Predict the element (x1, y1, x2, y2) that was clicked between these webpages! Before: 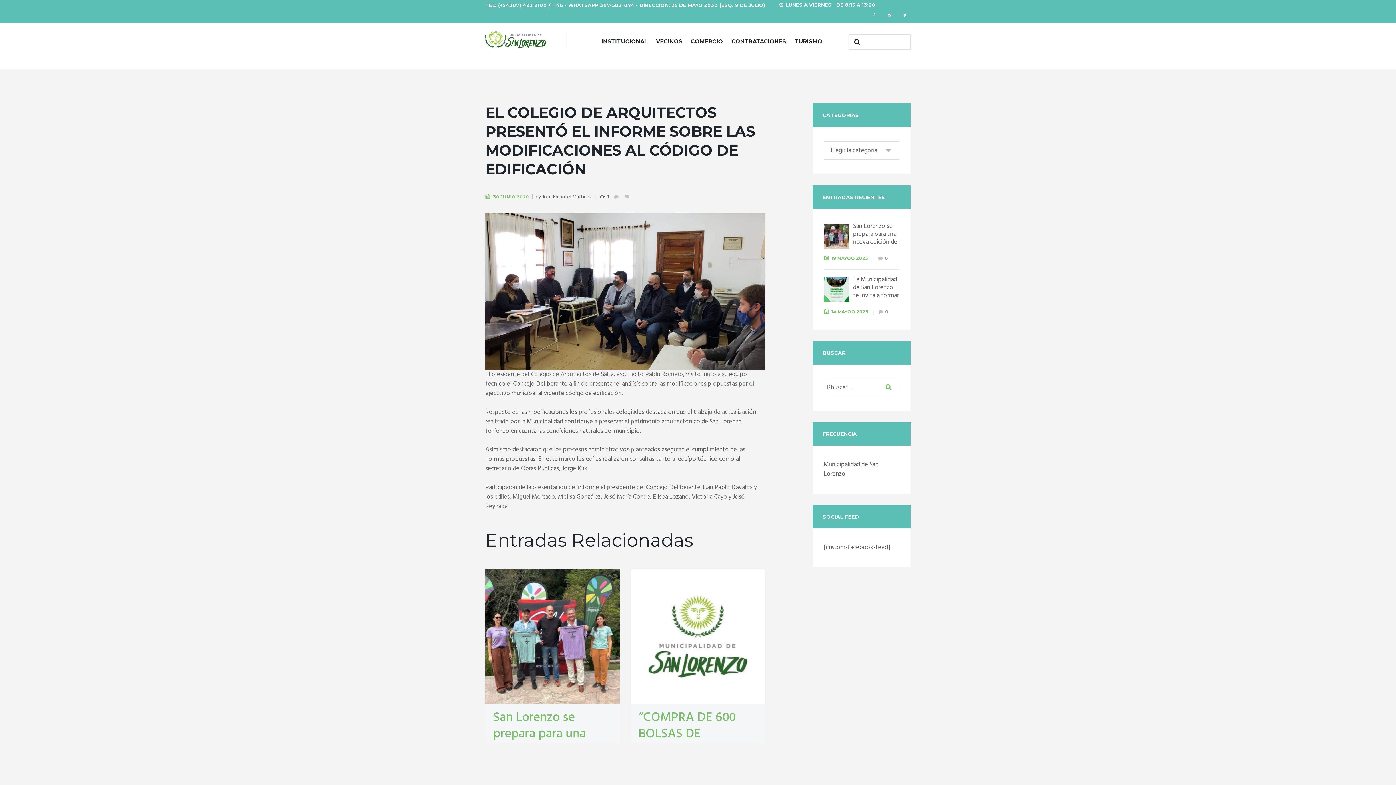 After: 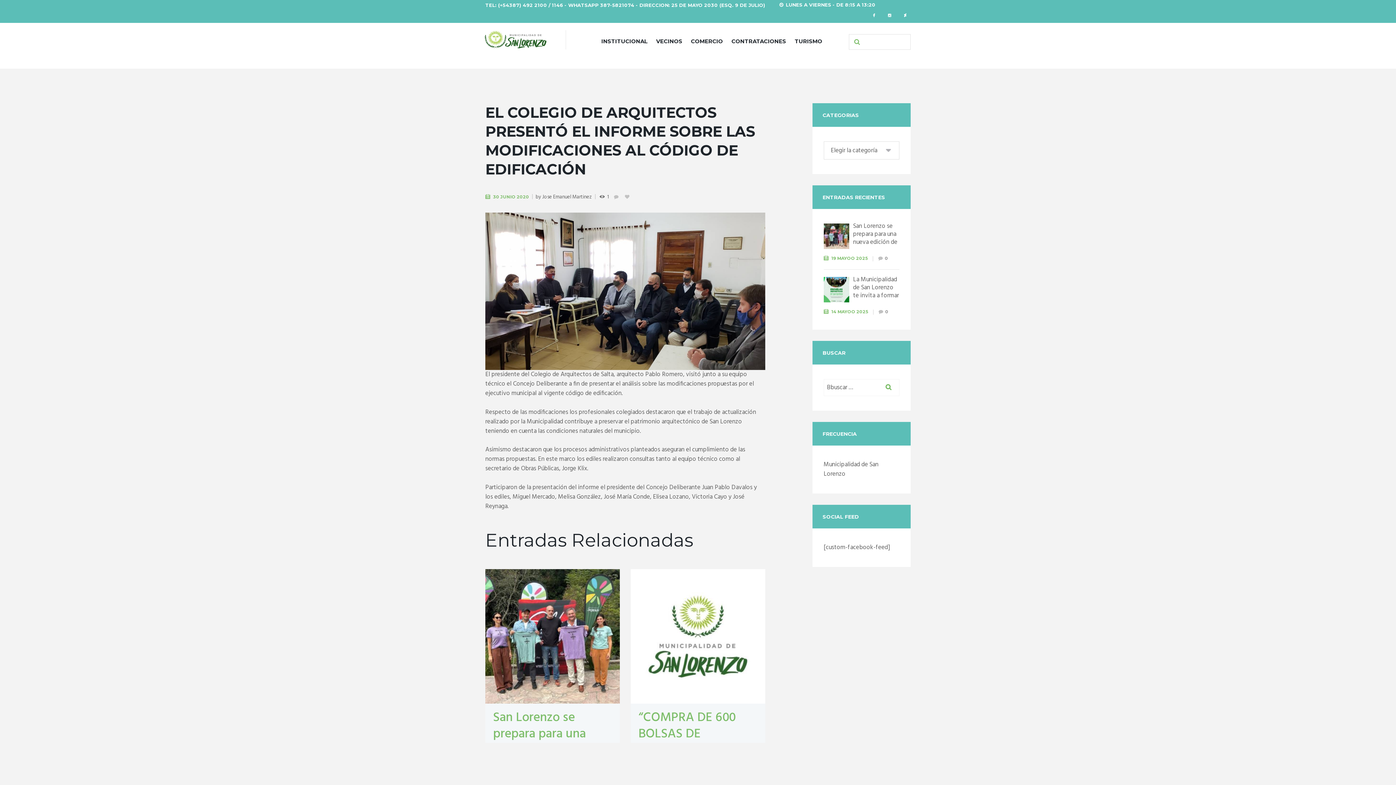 Action: bbox: (850, 38, 862, 45)